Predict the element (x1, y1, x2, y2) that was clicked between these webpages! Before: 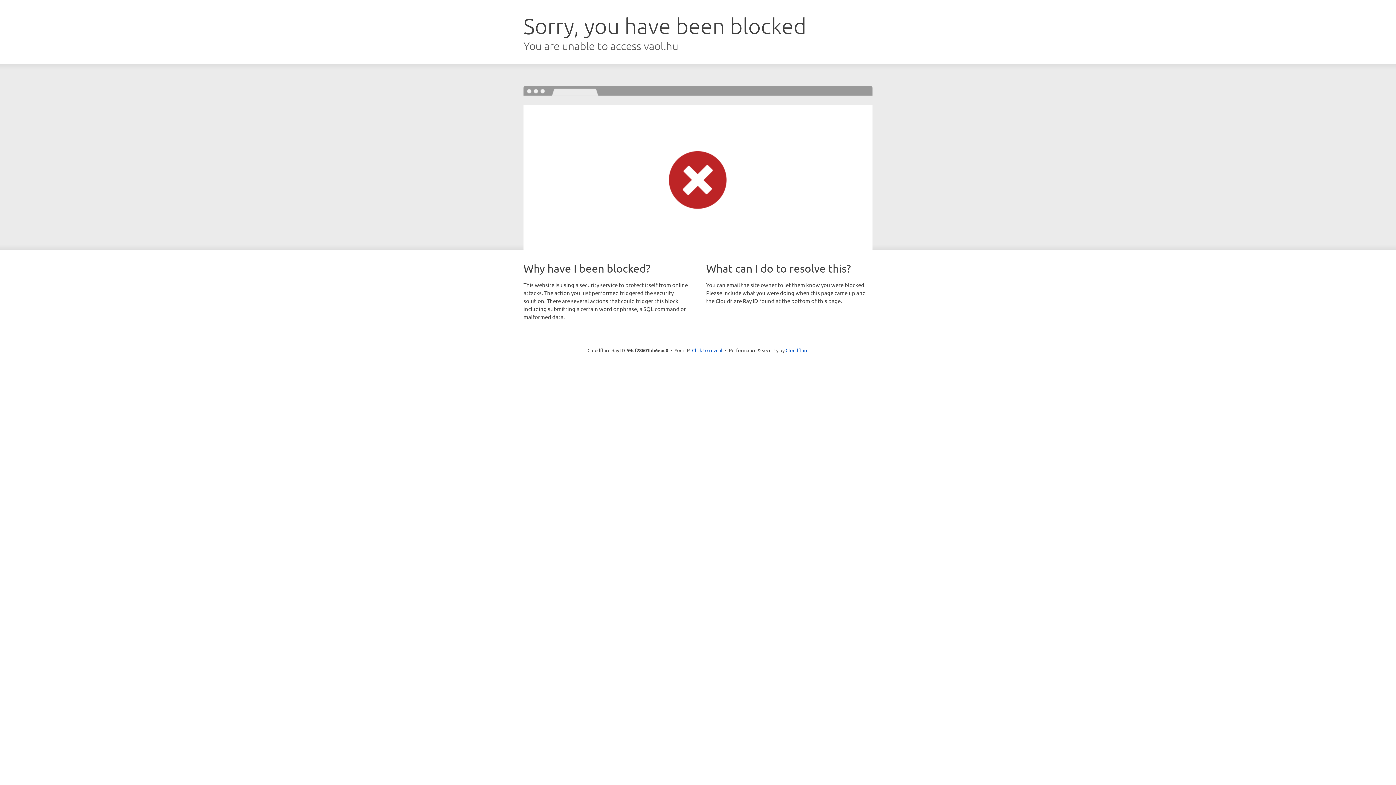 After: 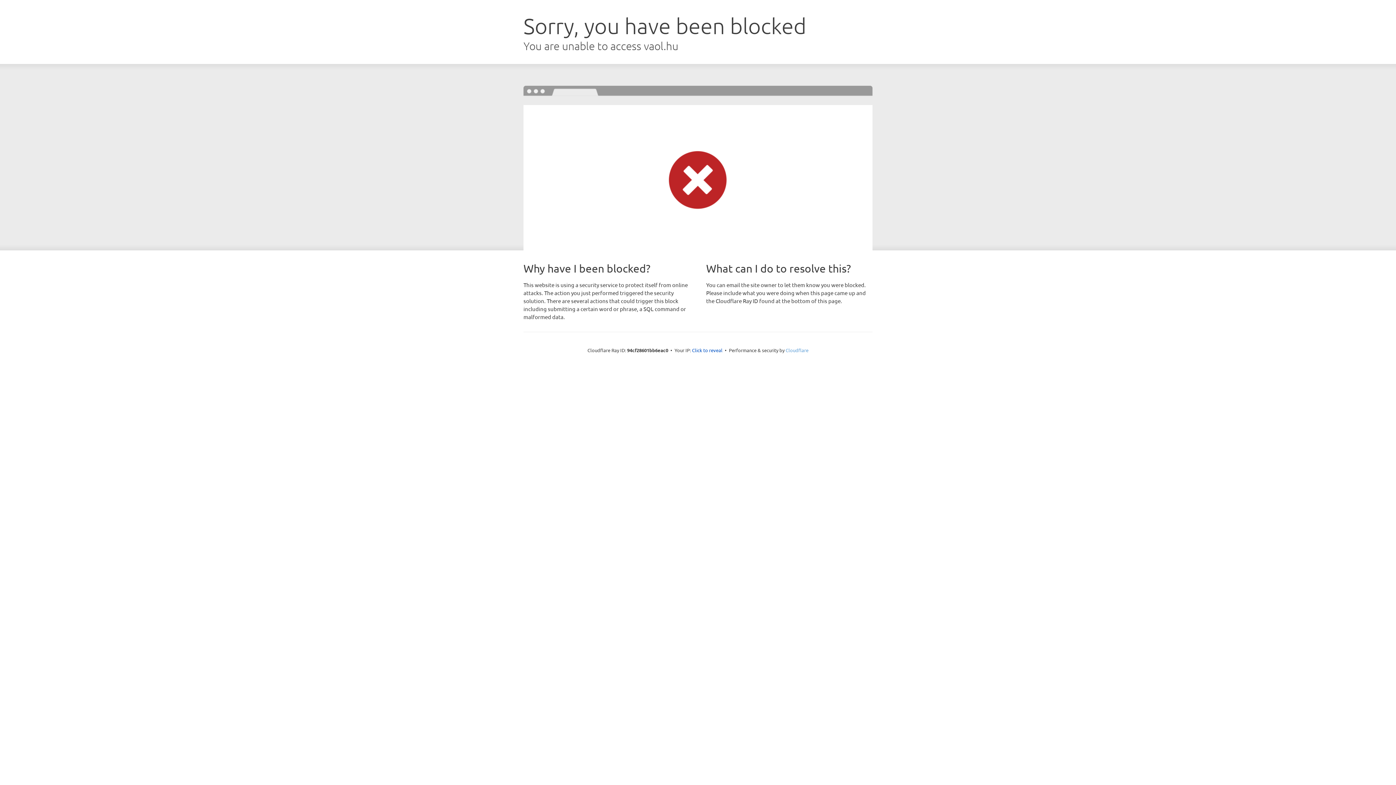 Action: label: Cloudflare bbox: (785, 347, 808, 353)